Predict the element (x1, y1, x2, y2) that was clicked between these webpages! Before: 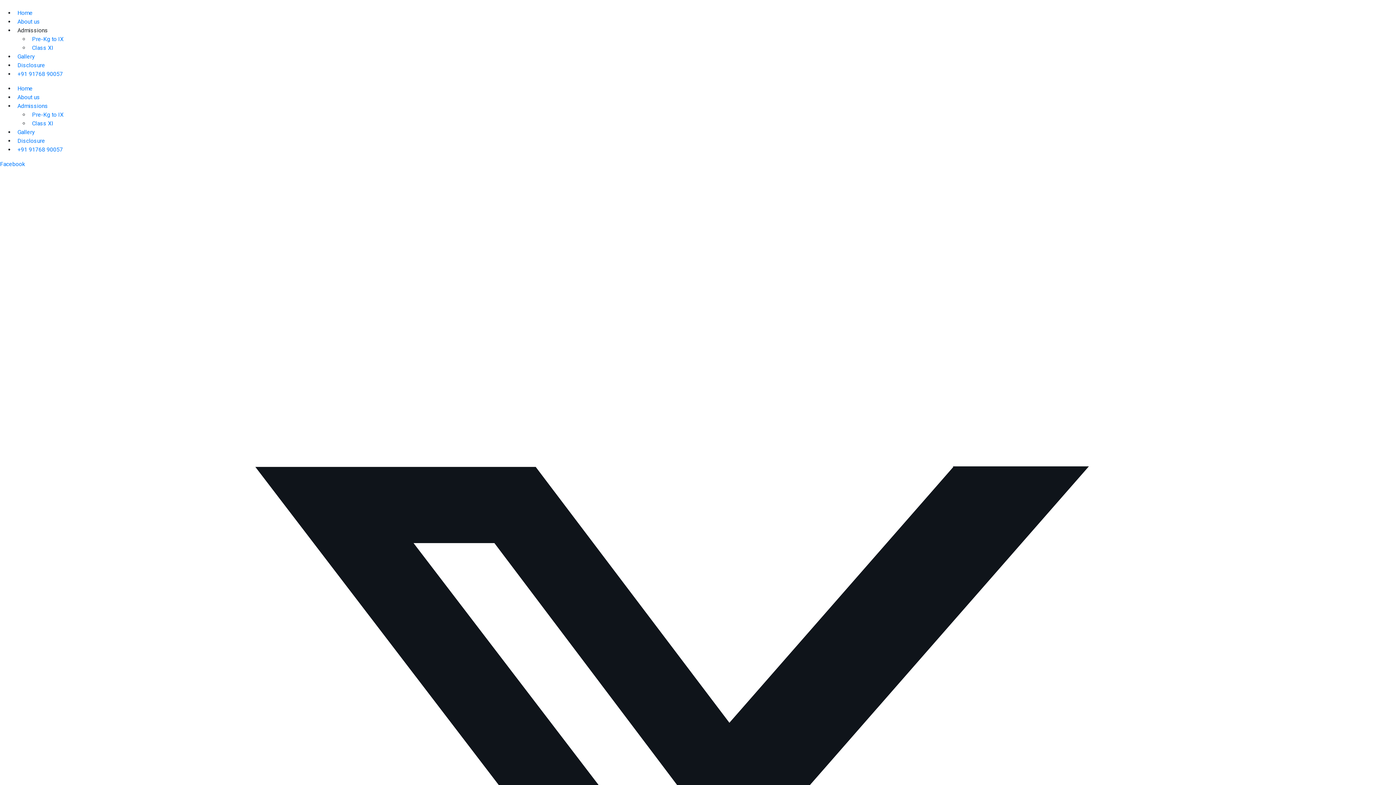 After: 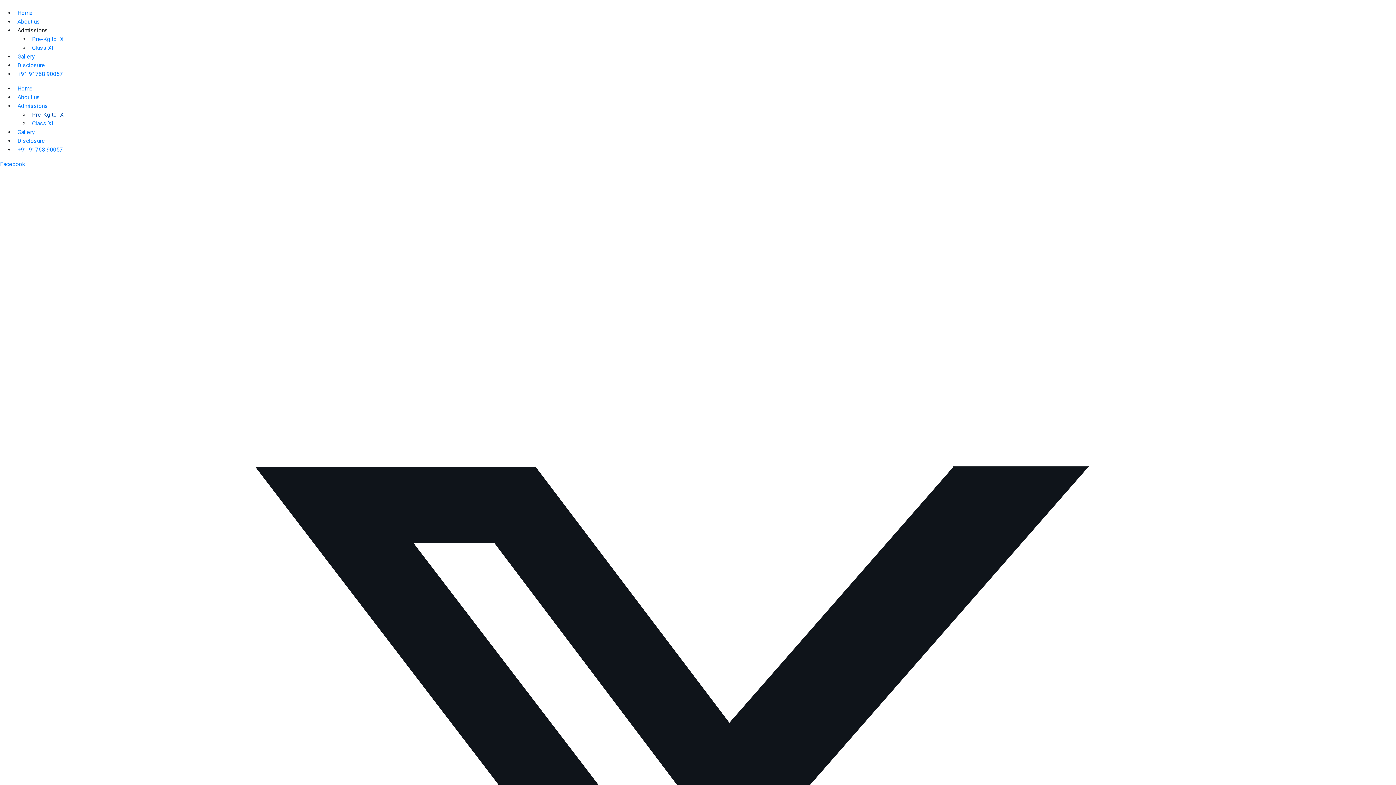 Action: label: Pre-Kg to IX bbox: (29, 107, 66, 121)